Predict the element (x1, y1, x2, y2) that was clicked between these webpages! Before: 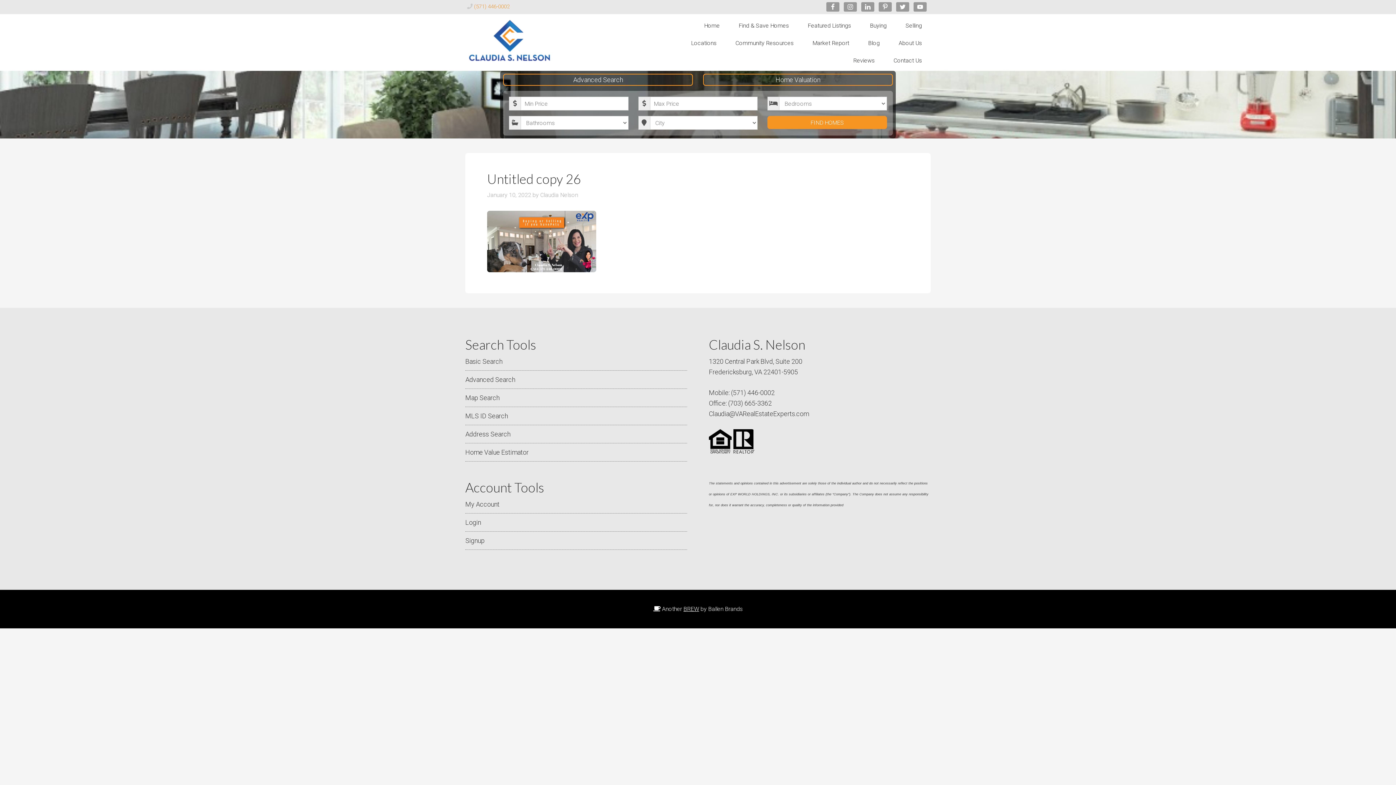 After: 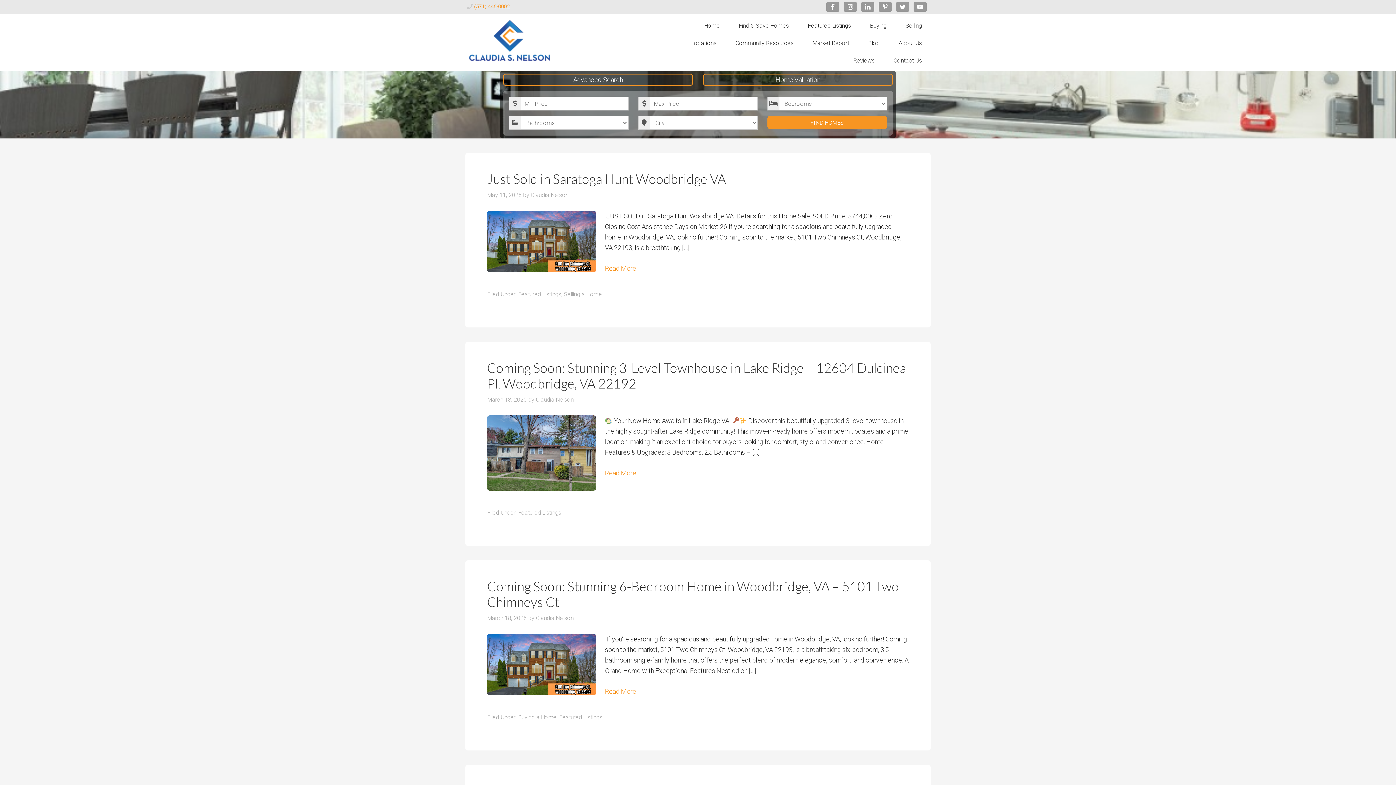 Action: label: Featured Listings bbox: (799, 17, 860, 34)